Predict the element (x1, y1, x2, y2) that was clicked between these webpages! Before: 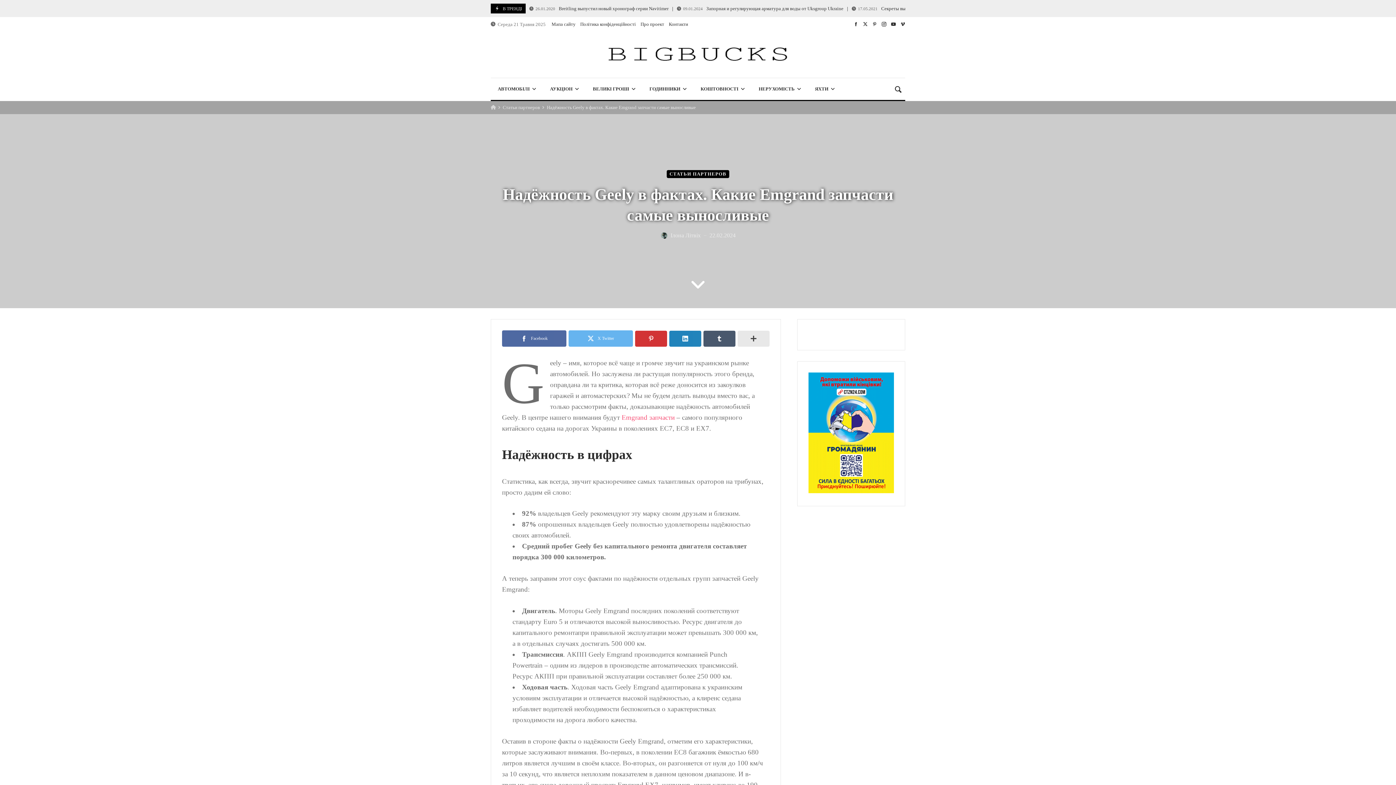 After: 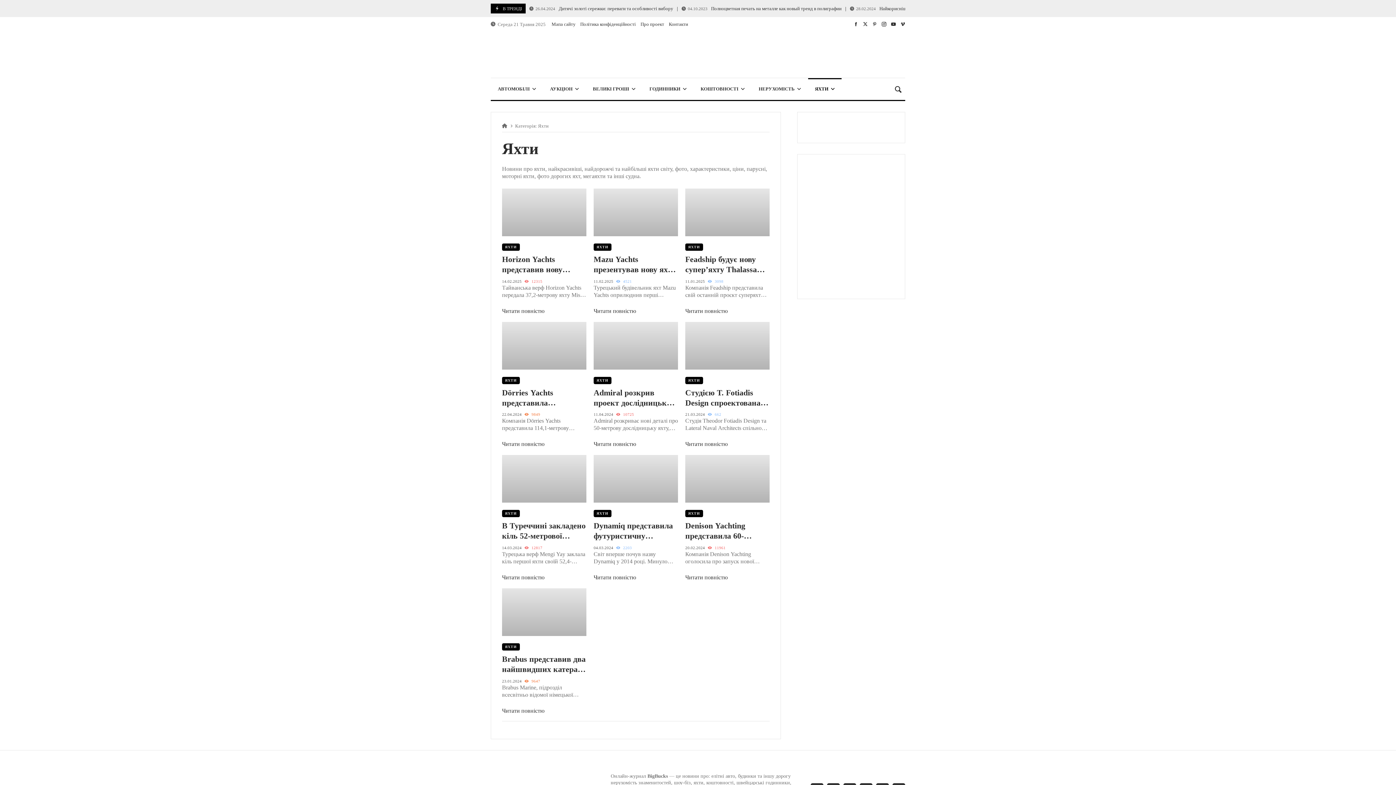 Action: label: ЯХТИ bbox: (808, 78, 841, 100)